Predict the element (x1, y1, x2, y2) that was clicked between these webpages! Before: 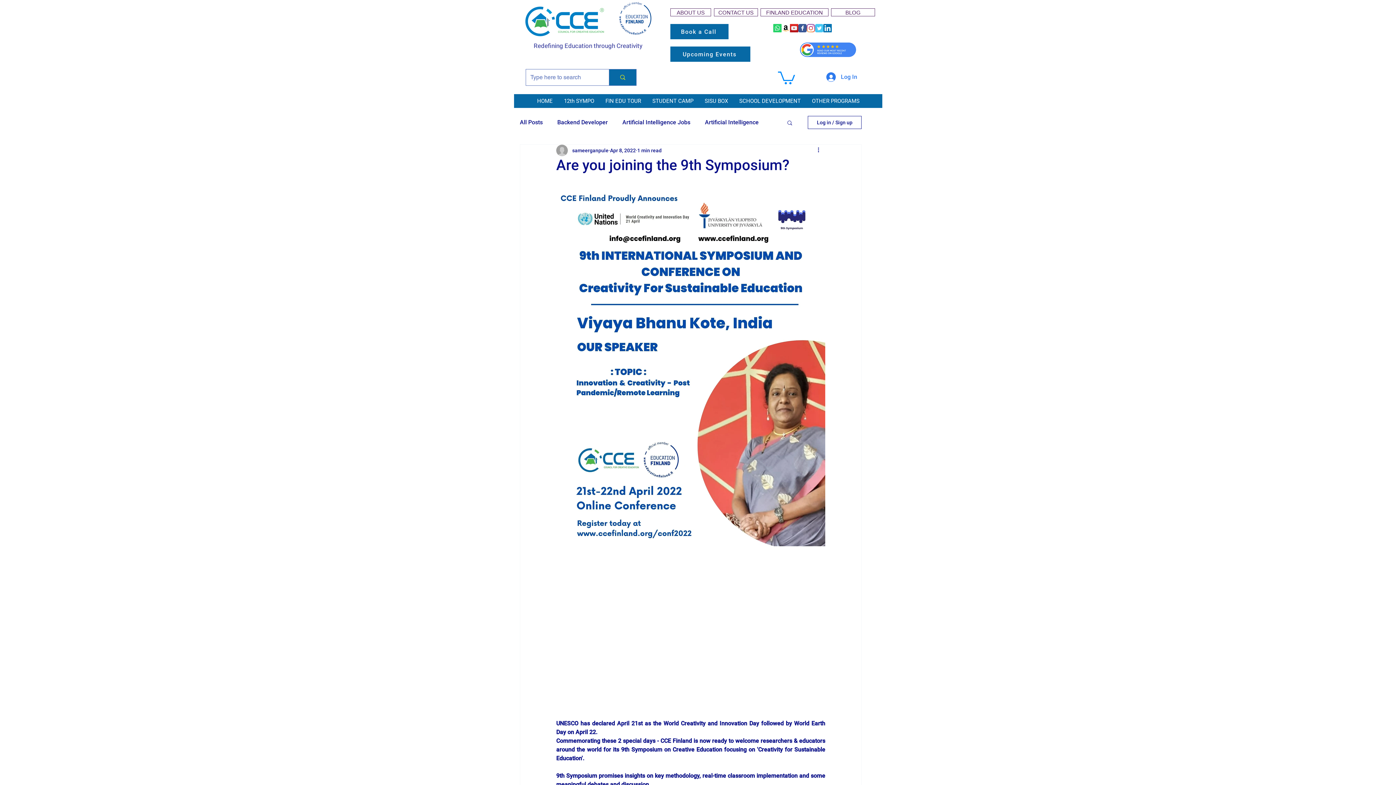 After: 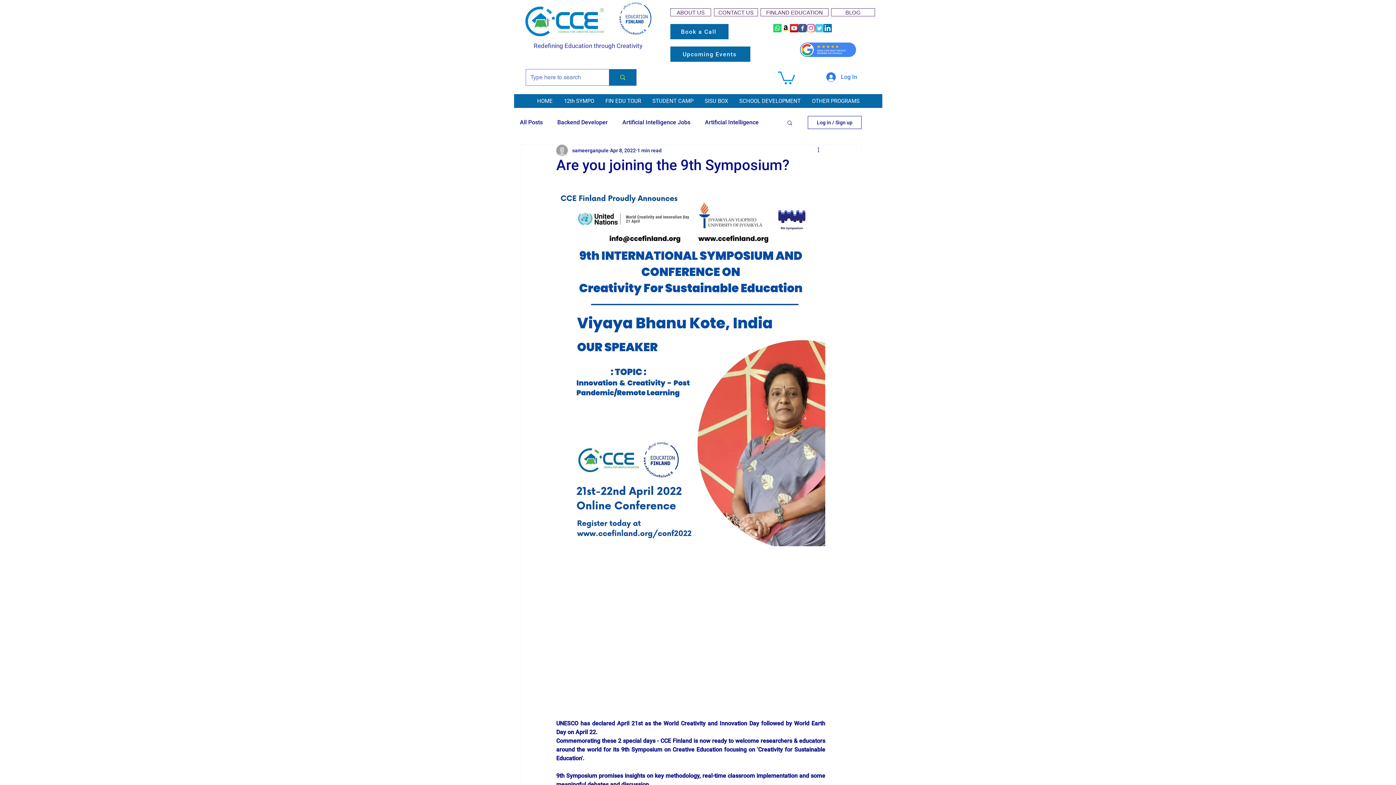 Action: label: Whatsapp bbox: (773, 24, 781, 32)